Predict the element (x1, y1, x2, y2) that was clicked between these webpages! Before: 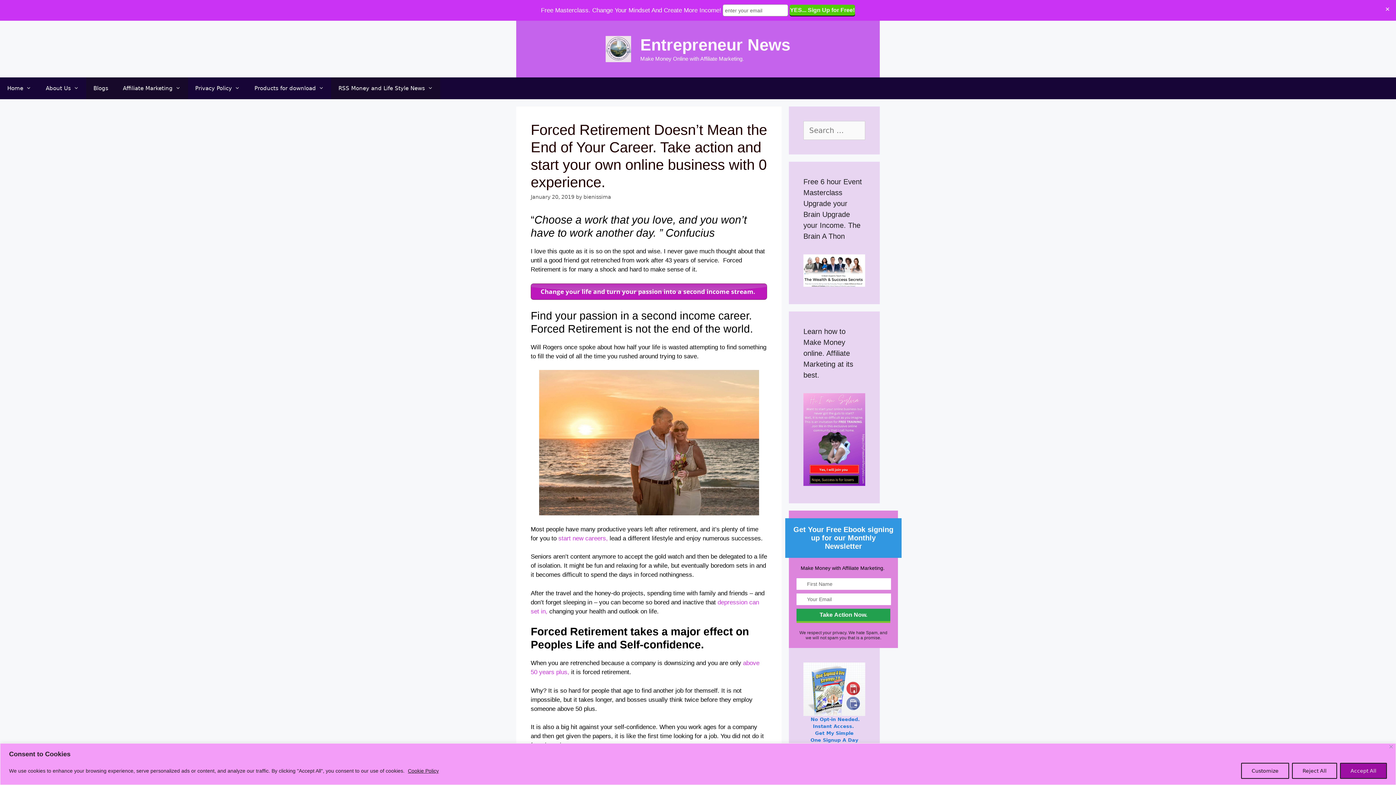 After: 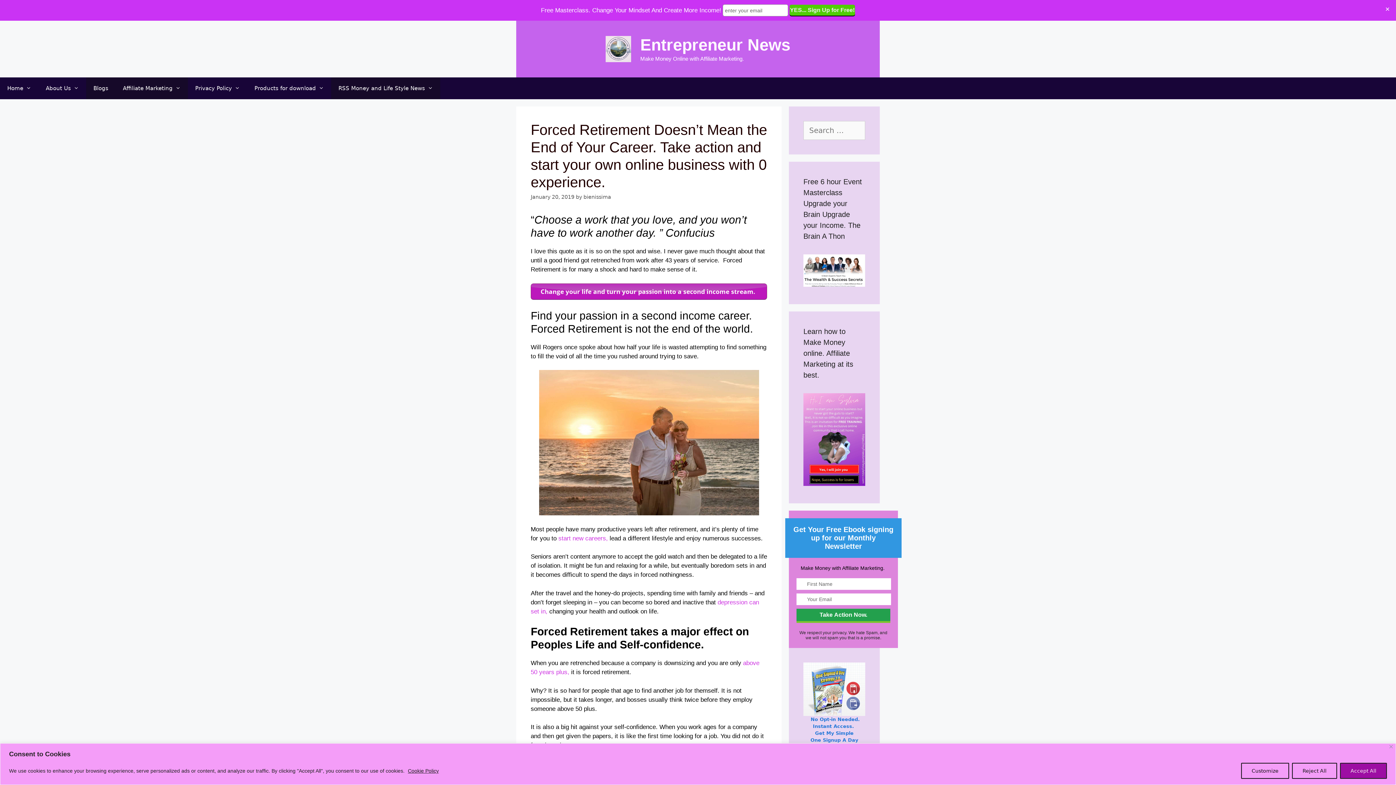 Action: bbox: (530, 283, 767, 300)